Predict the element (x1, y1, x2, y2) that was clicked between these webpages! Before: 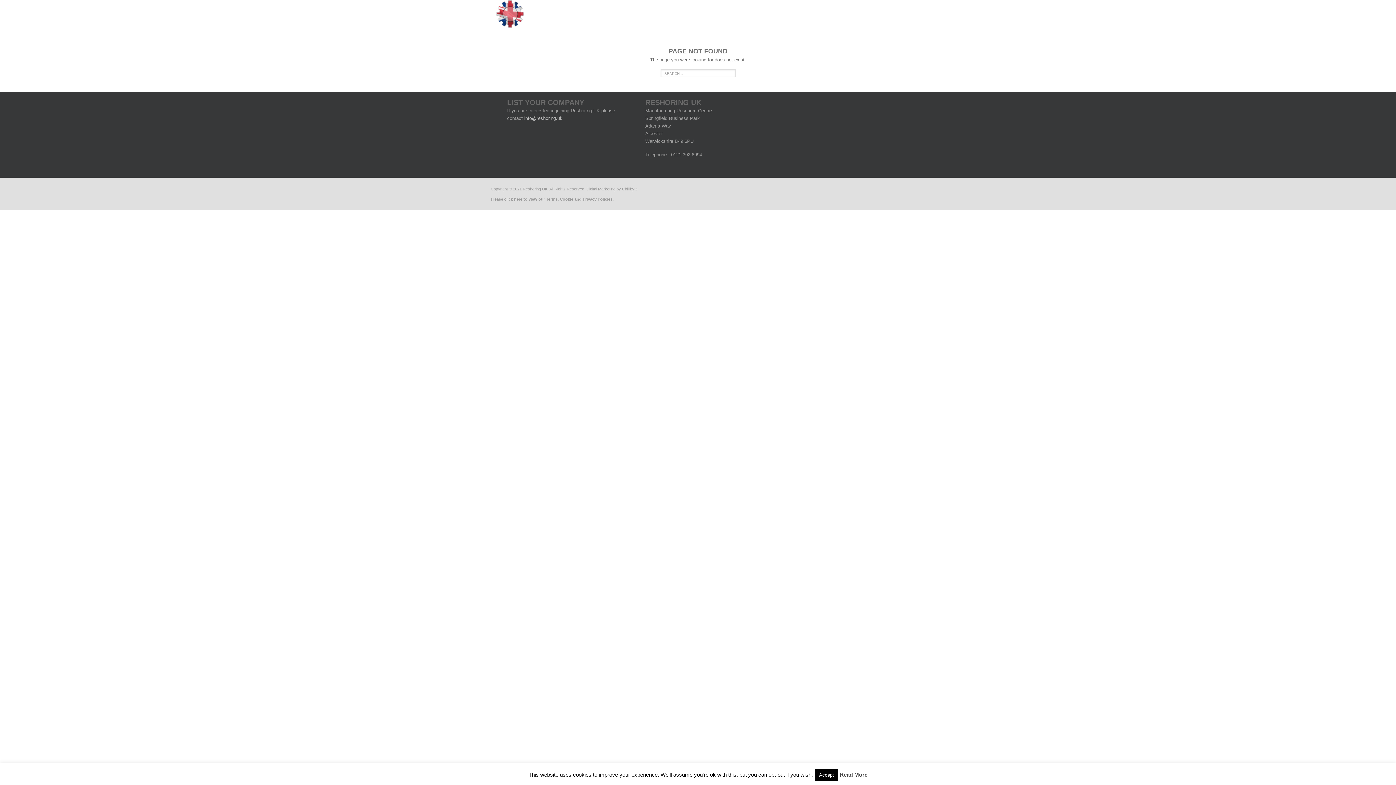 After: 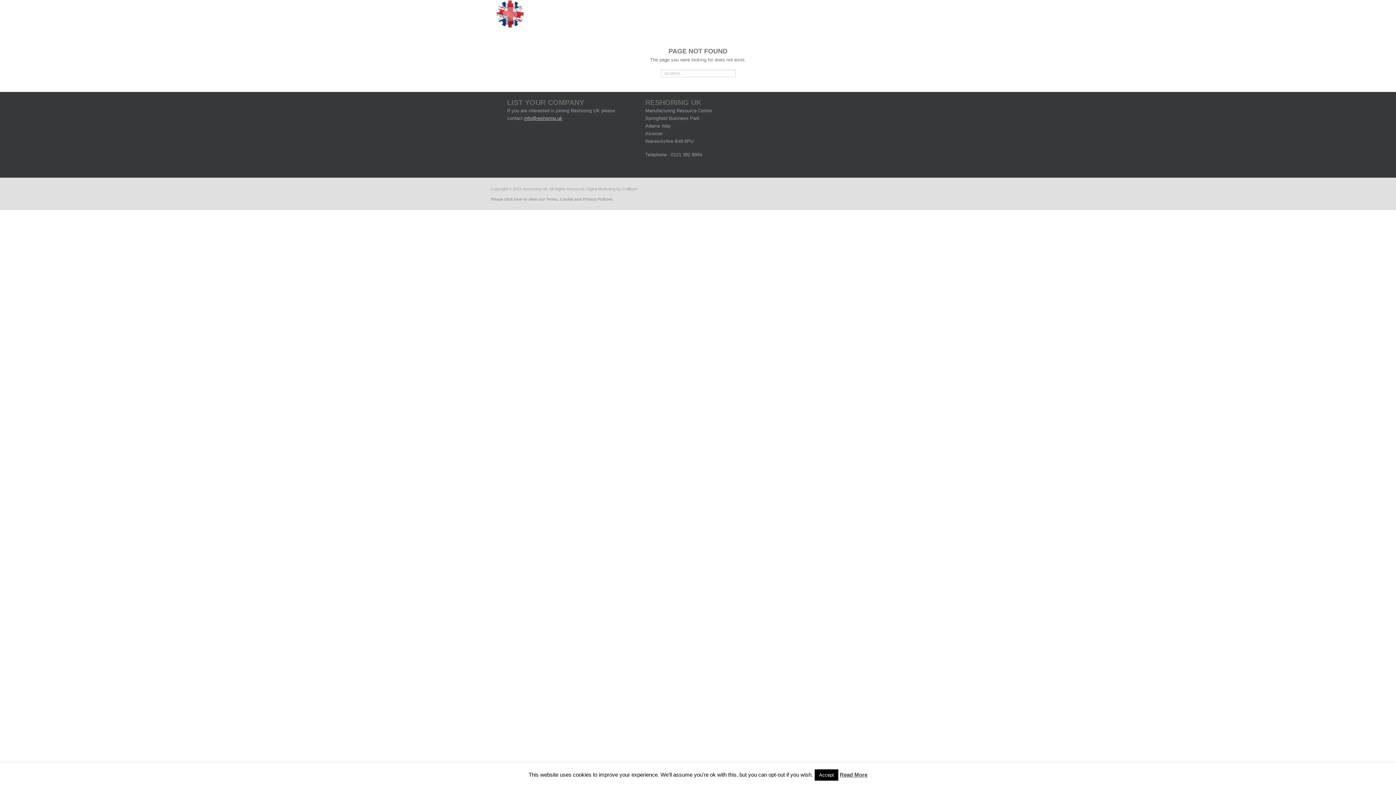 Action: bbox: (524, 115, 562, 121) label: info@reshoring.uk